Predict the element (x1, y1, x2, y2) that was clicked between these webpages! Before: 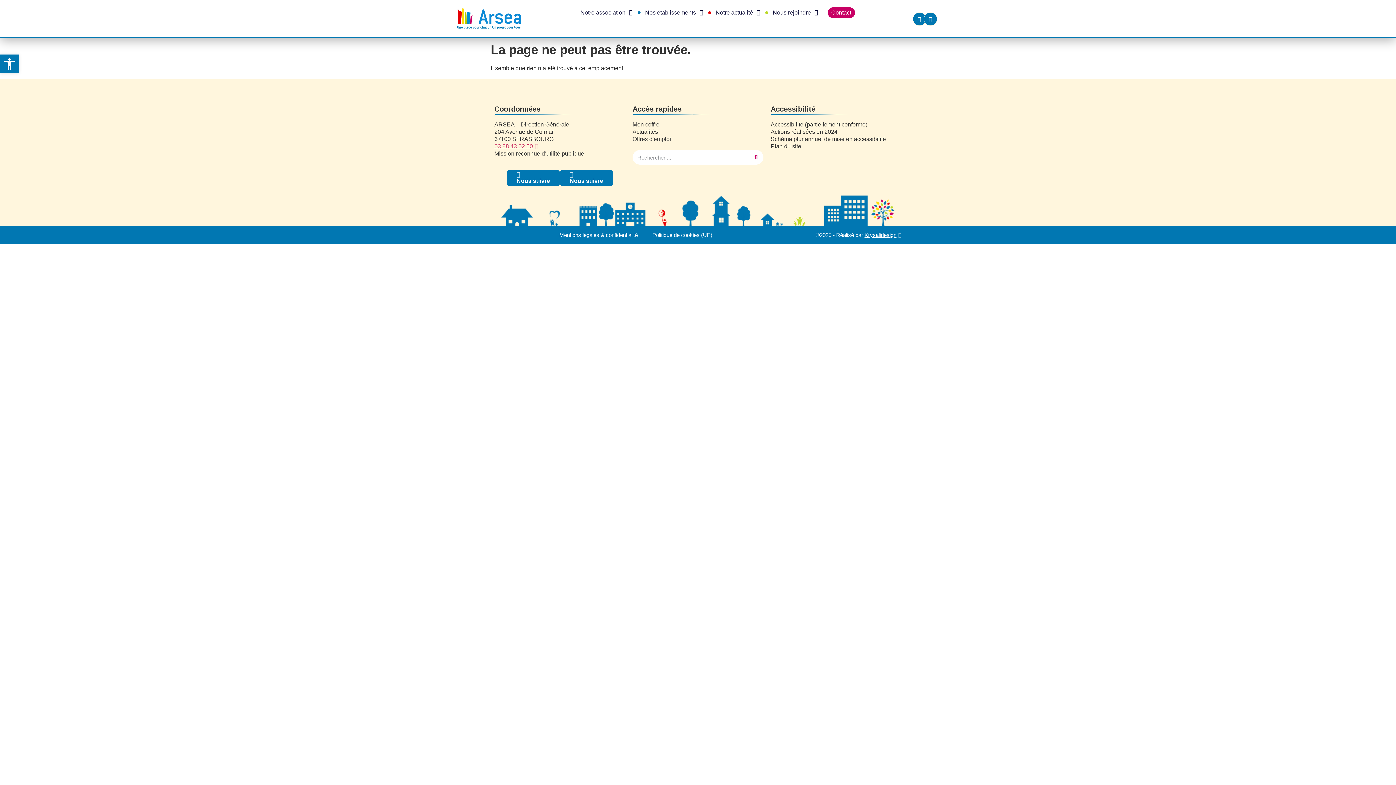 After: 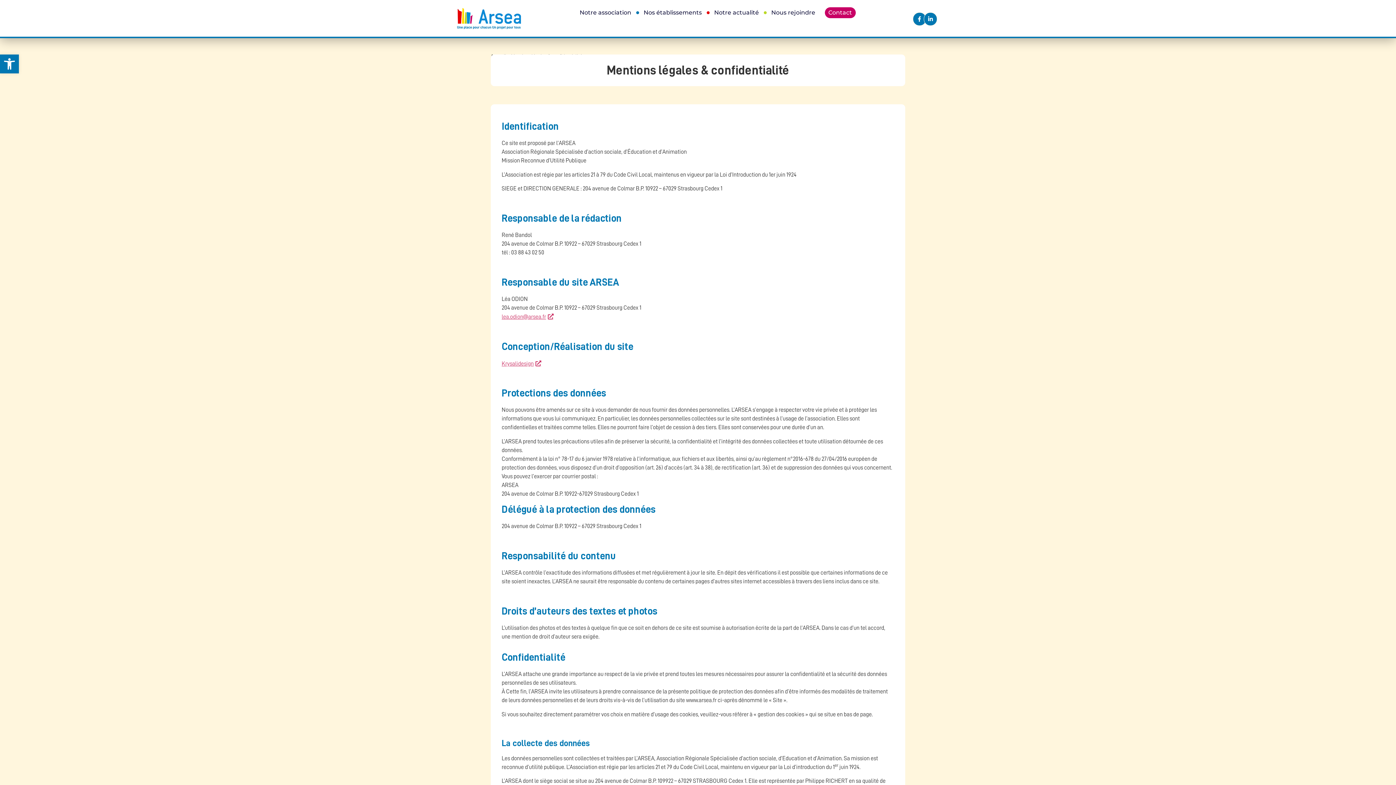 Action: label: Mentions légales & confidentialité bbox: (552, 231, 645, 238)